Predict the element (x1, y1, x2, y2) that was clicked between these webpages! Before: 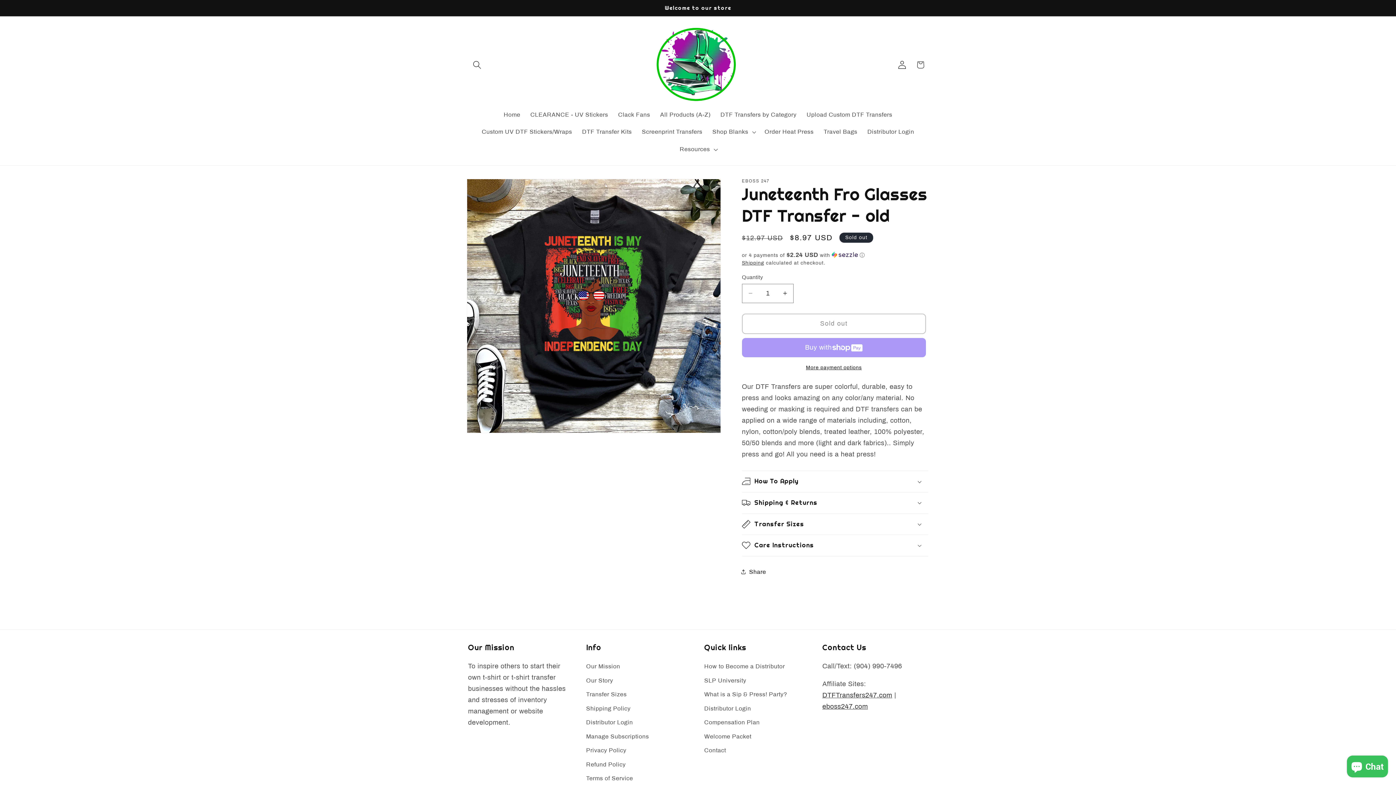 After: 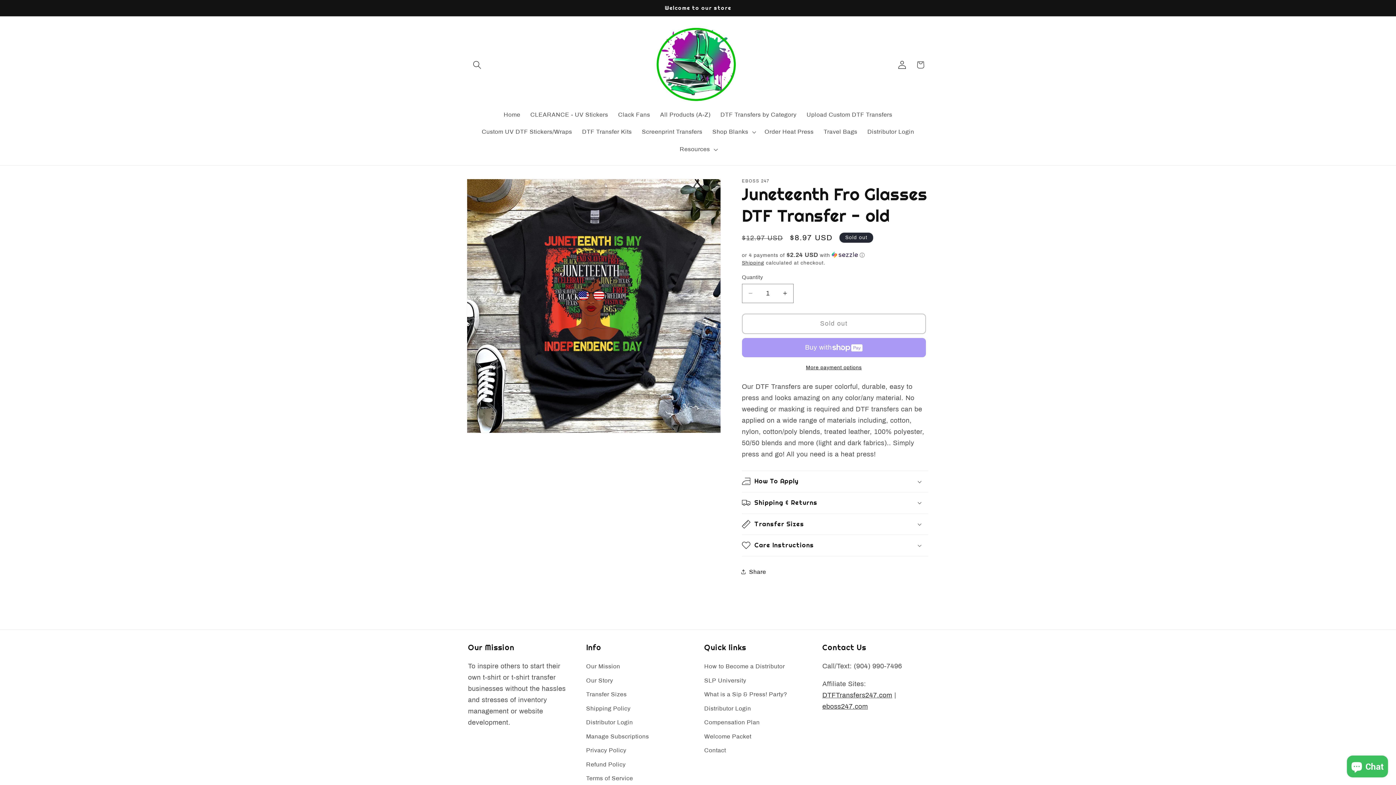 Action: label: More payment options bbox: (742, 364, 926, 371)